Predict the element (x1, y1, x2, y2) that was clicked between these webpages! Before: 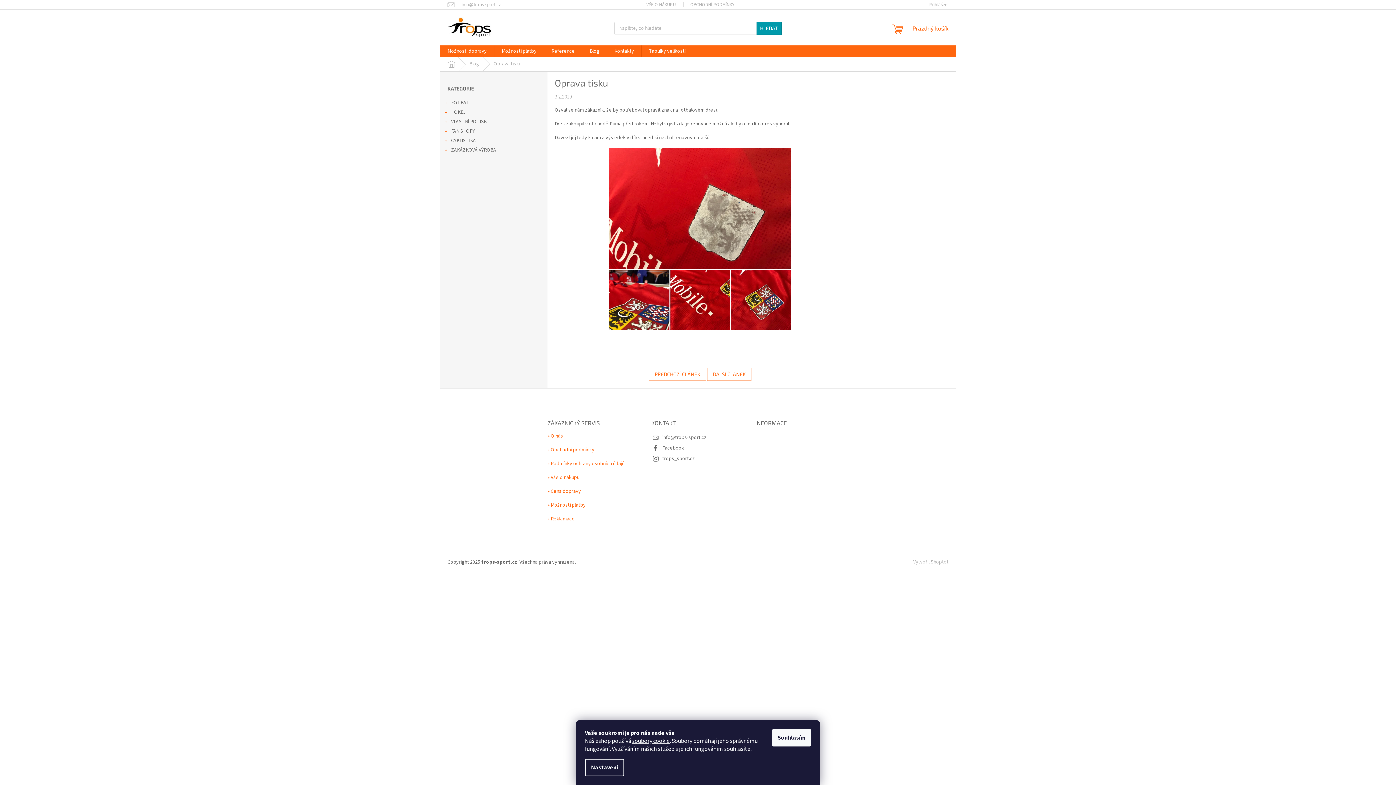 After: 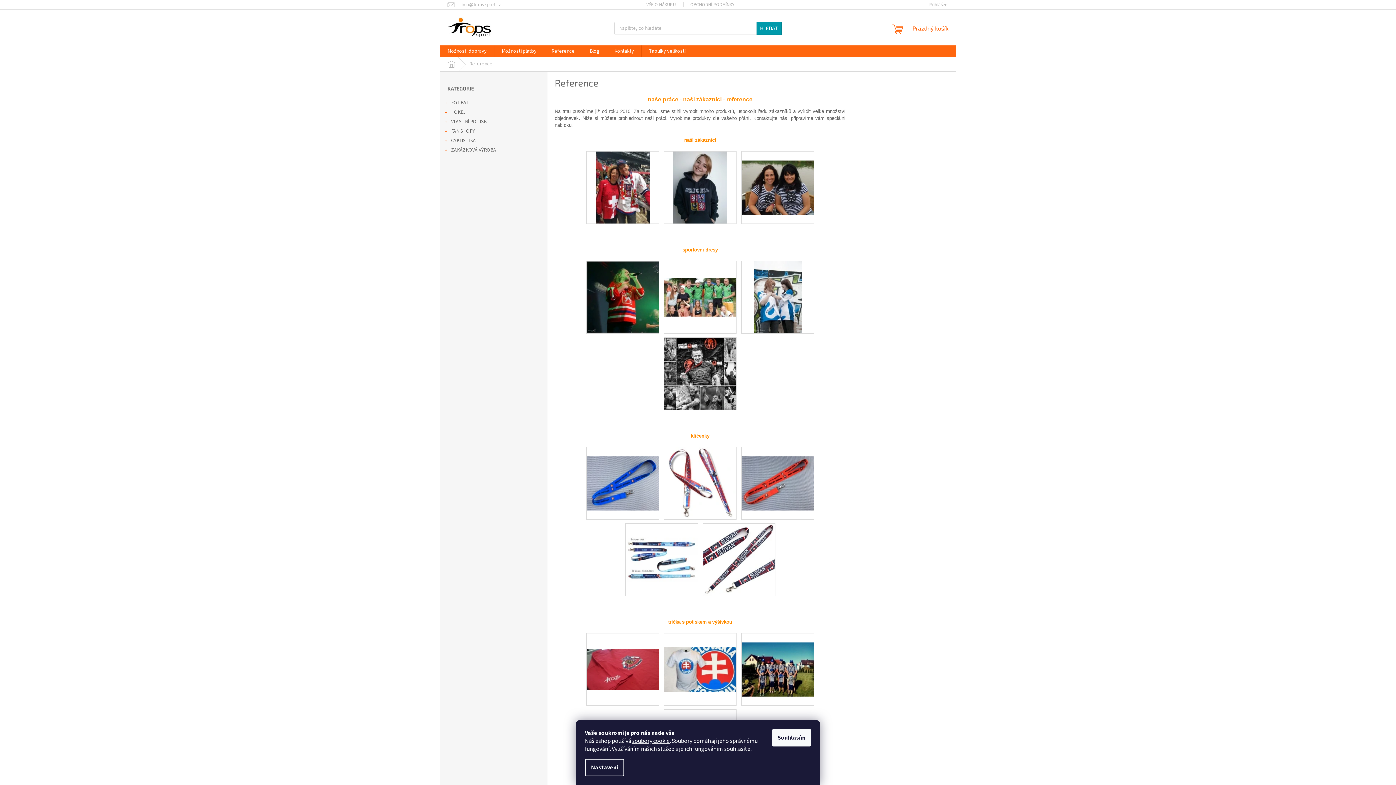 Action: bbox: (544, 45, 582, 57) label: Reference